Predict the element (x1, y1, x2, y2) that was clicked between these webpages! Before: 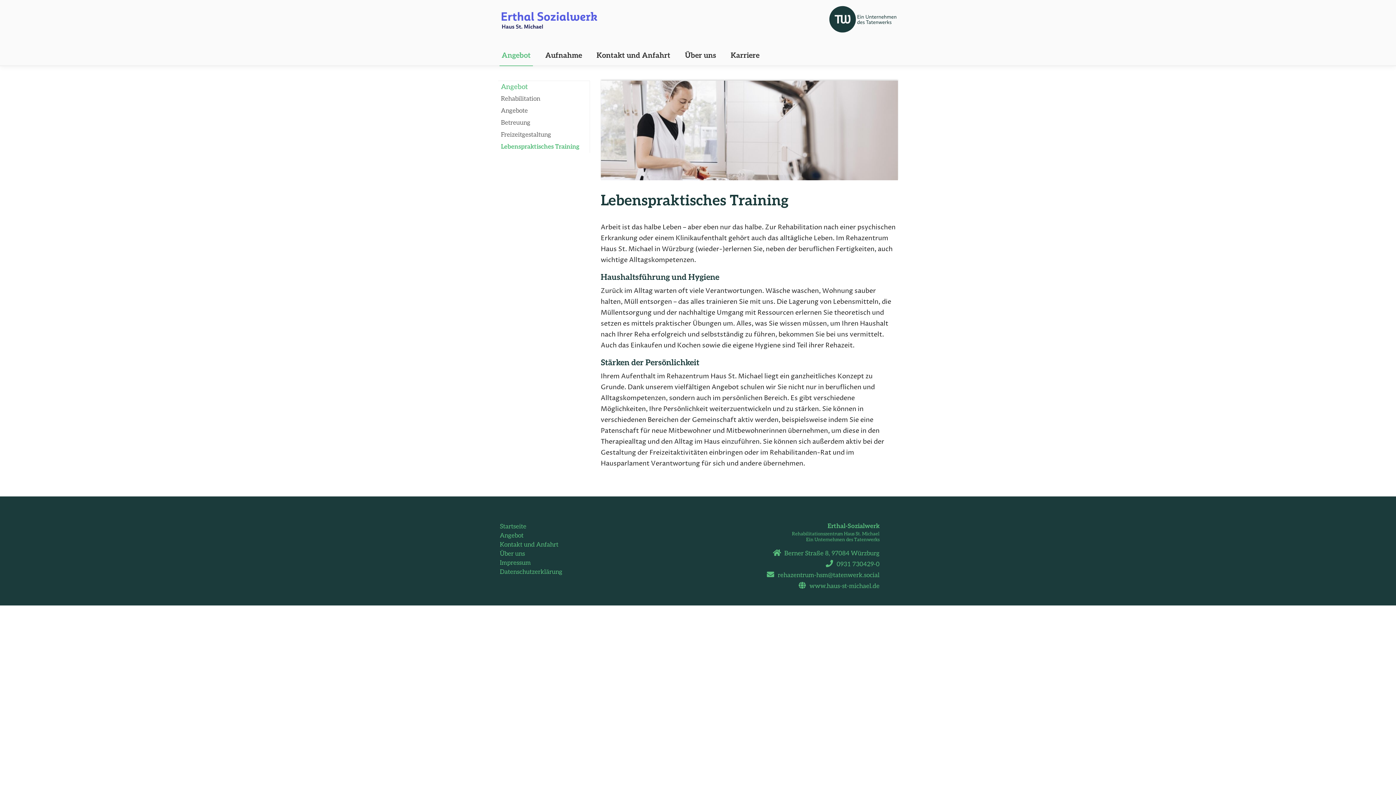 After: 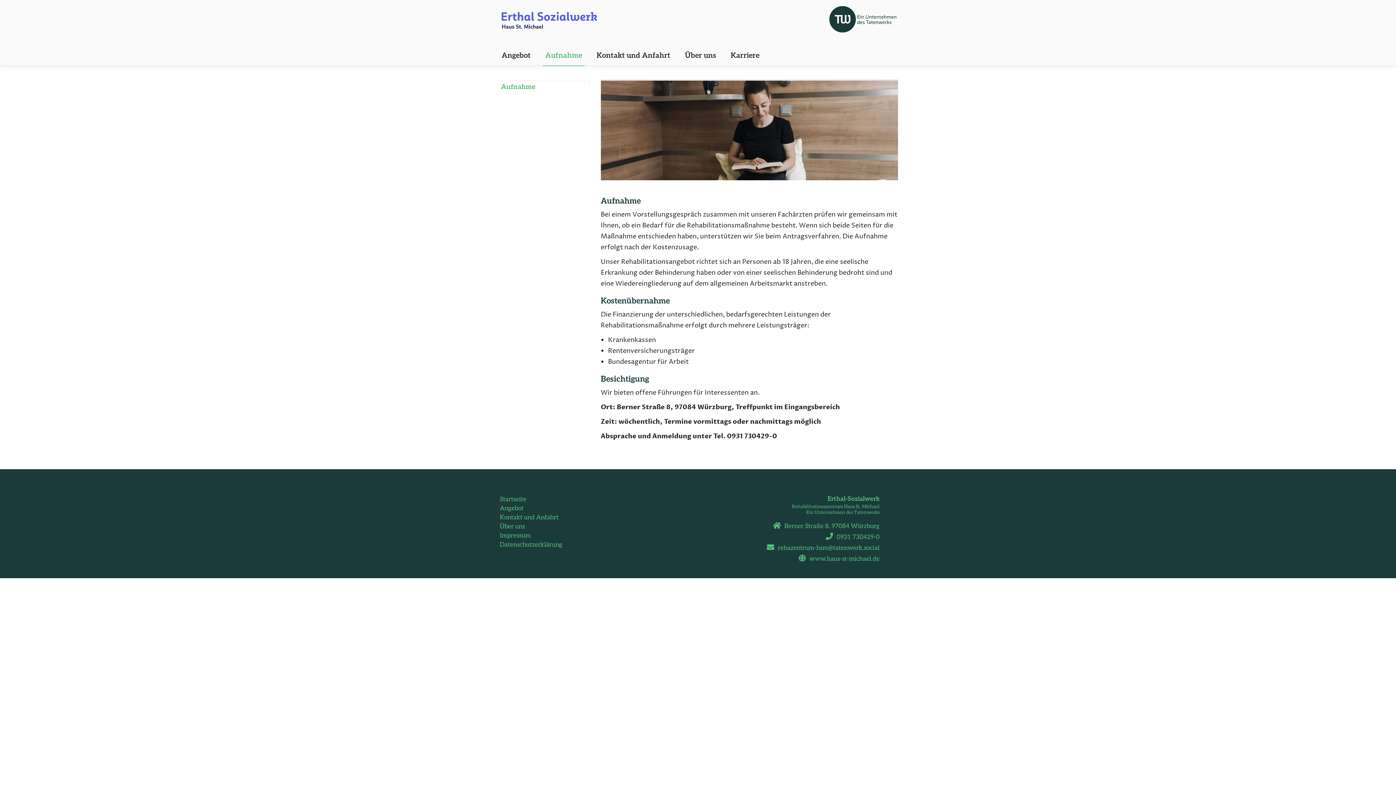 Action: bbox: (540, 47, 587, 63) label: Aufnahme